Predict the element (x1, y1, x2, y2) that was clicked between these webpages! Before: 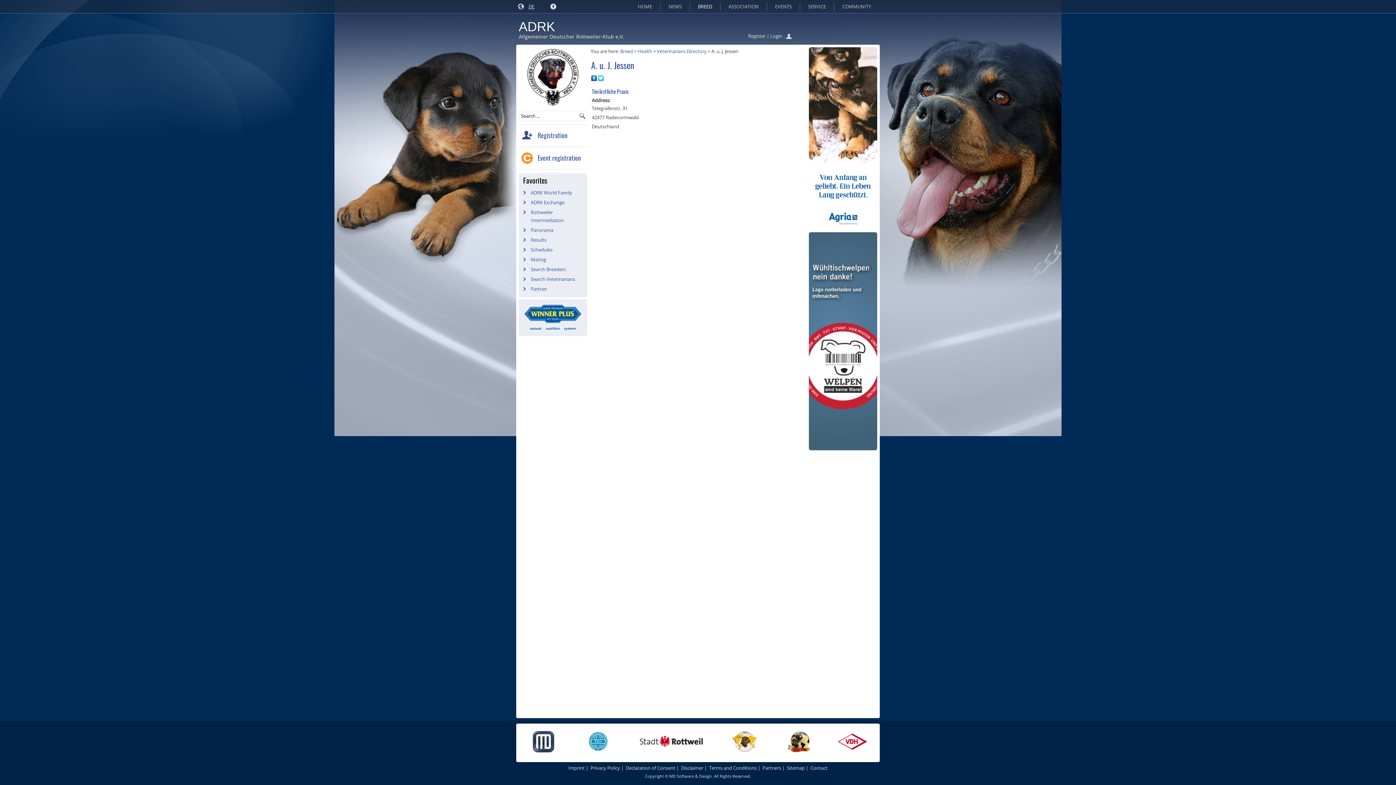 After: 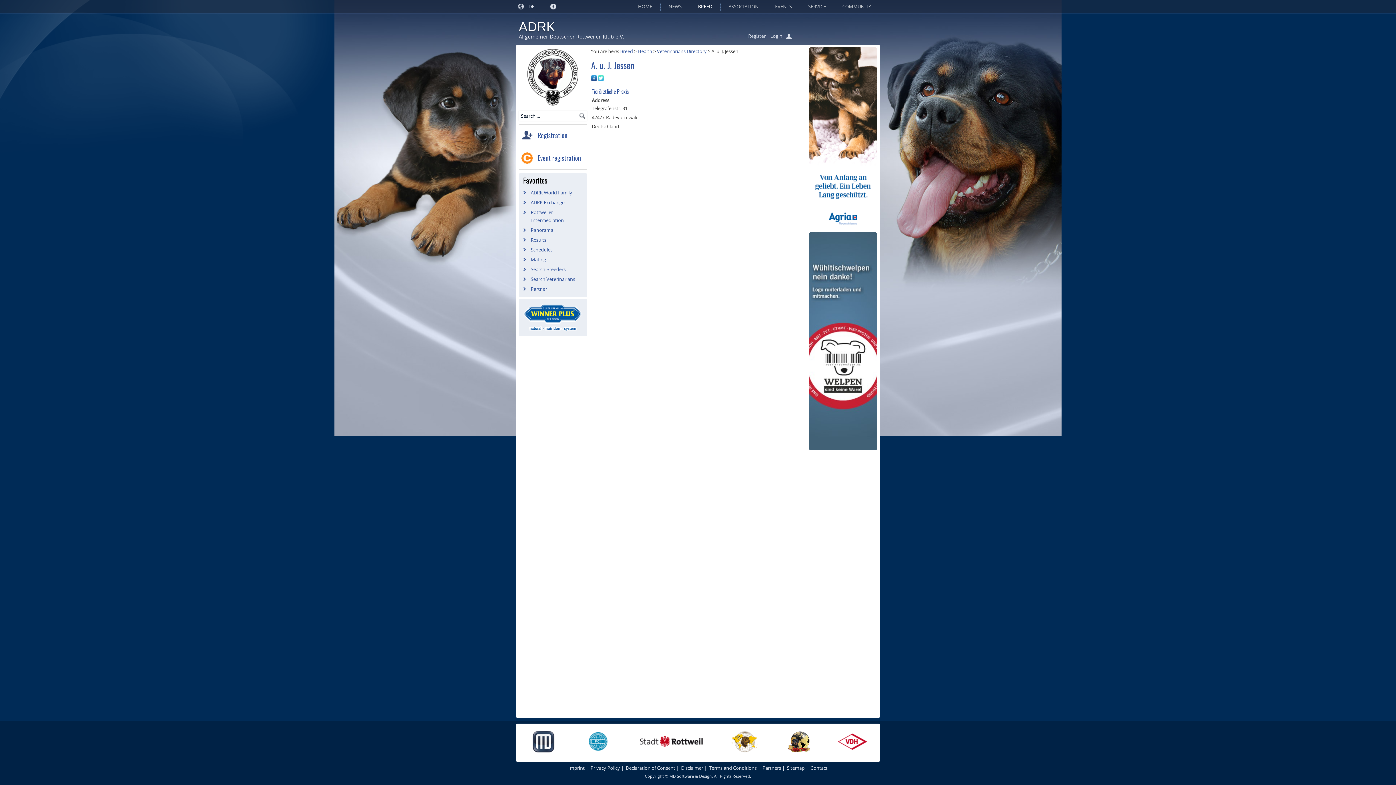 Action: bbox: (809, 224, 877, 230)